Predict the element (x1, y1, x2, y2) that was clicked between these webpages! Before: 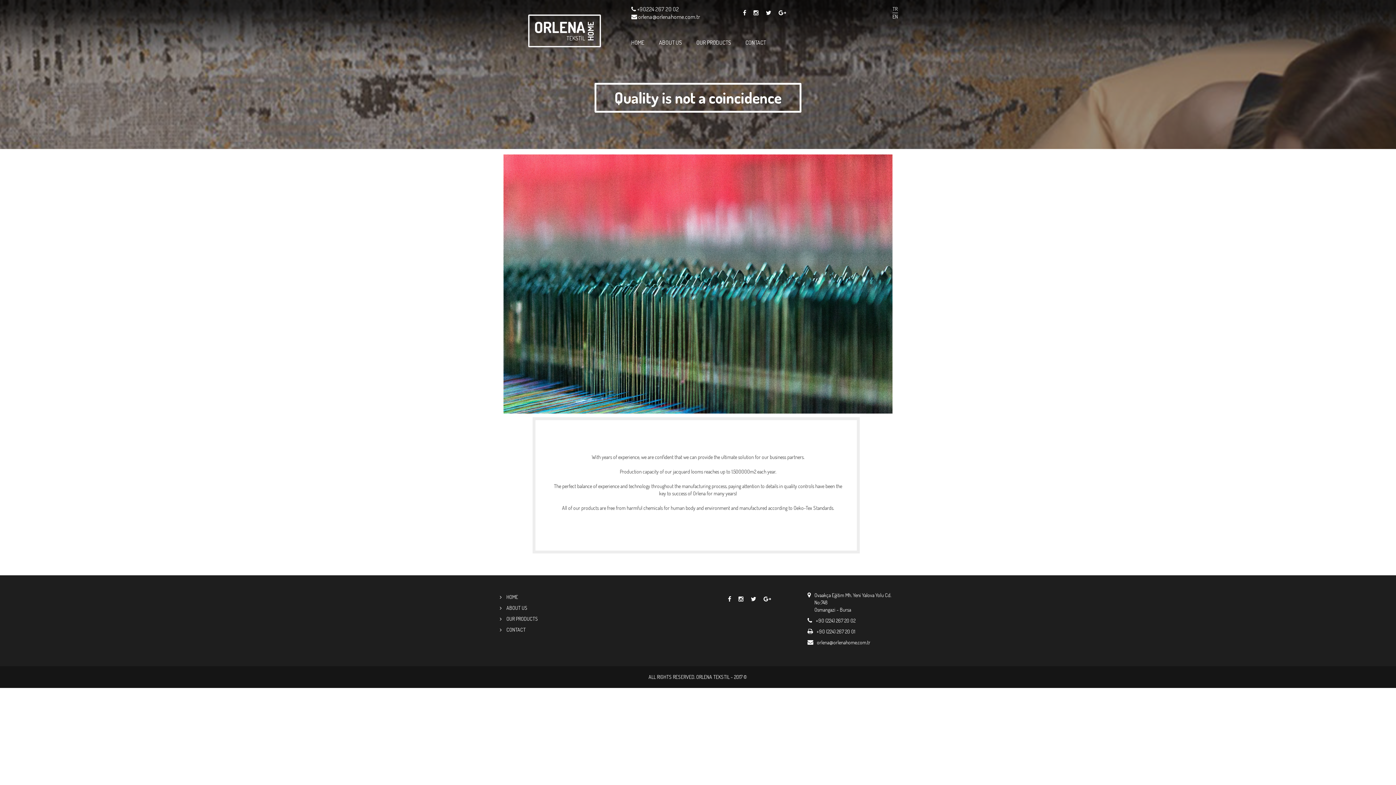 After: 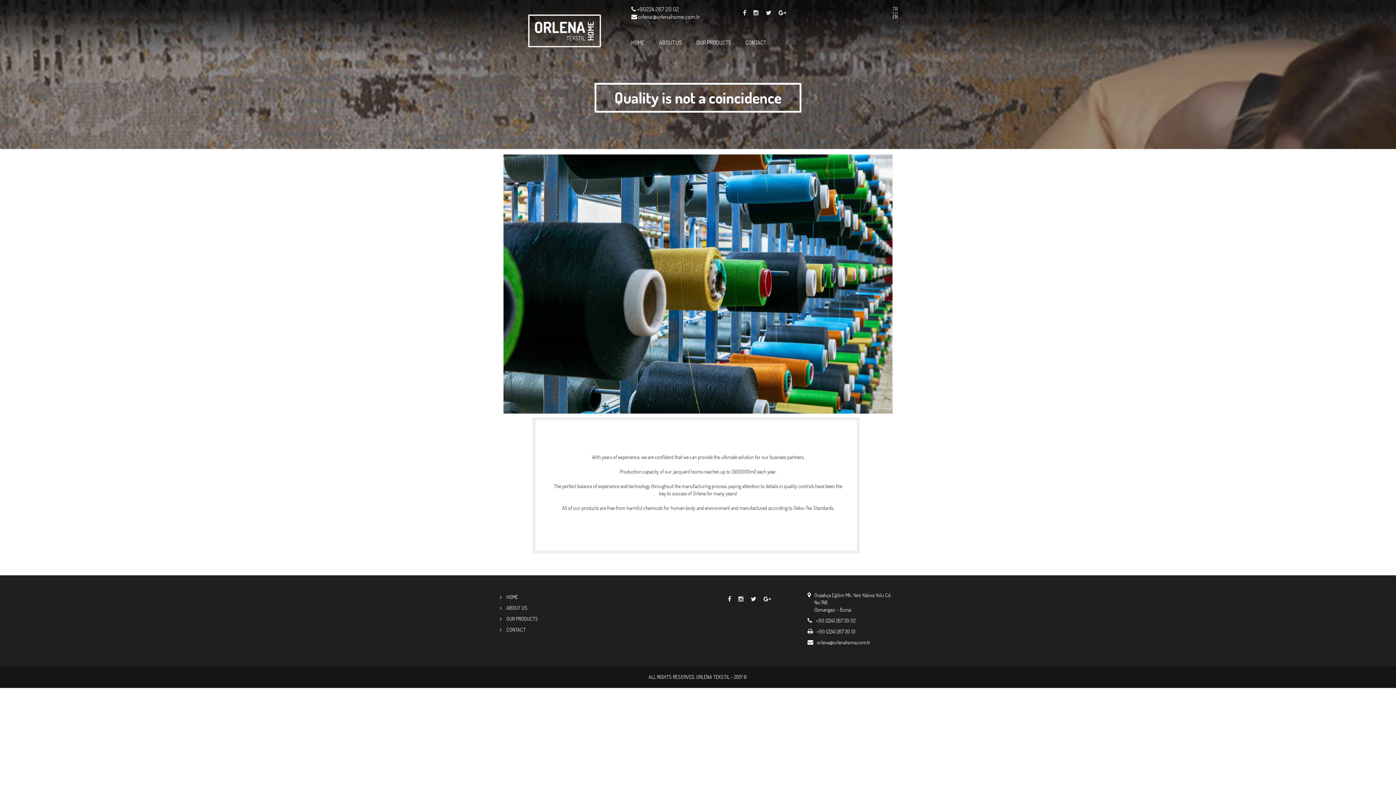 Action: bbox: (739, 5, 750, 20)